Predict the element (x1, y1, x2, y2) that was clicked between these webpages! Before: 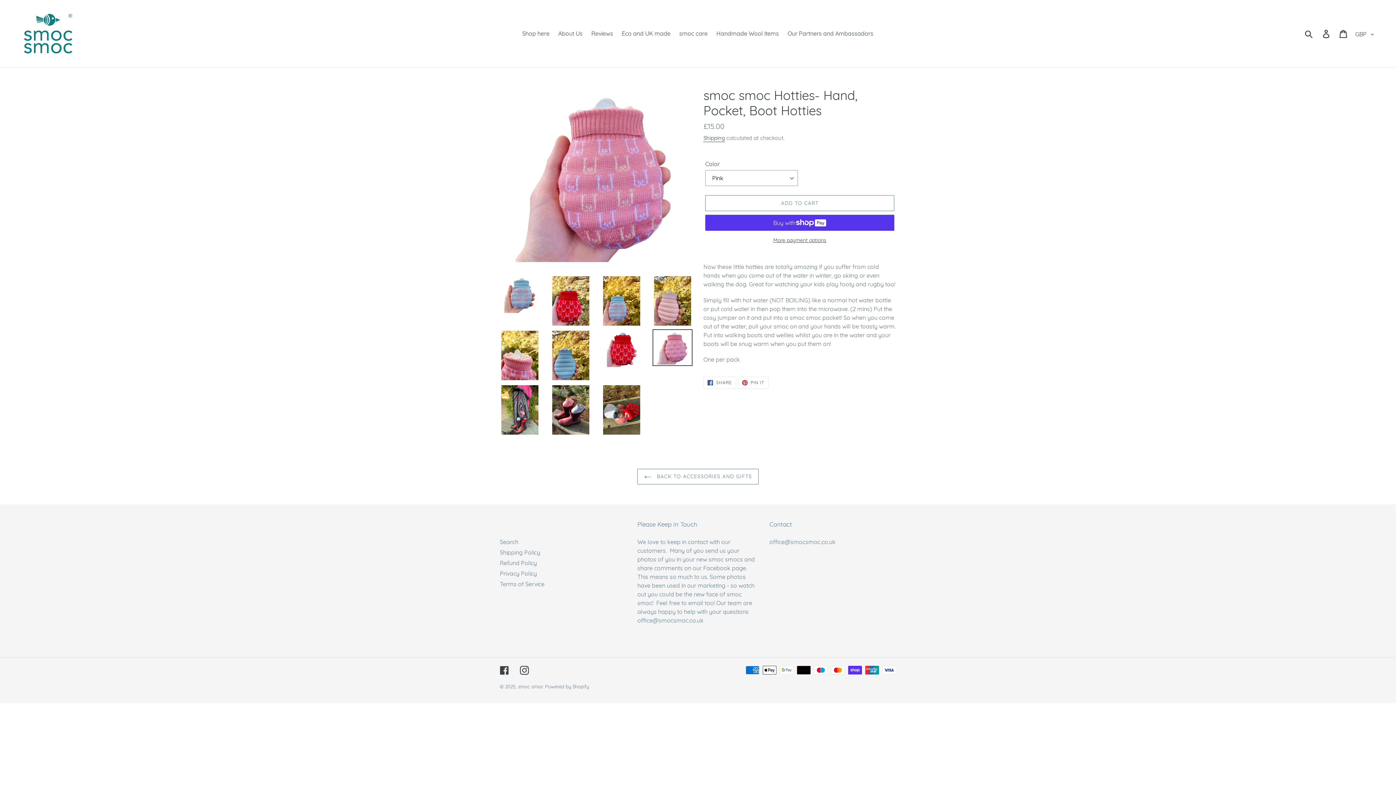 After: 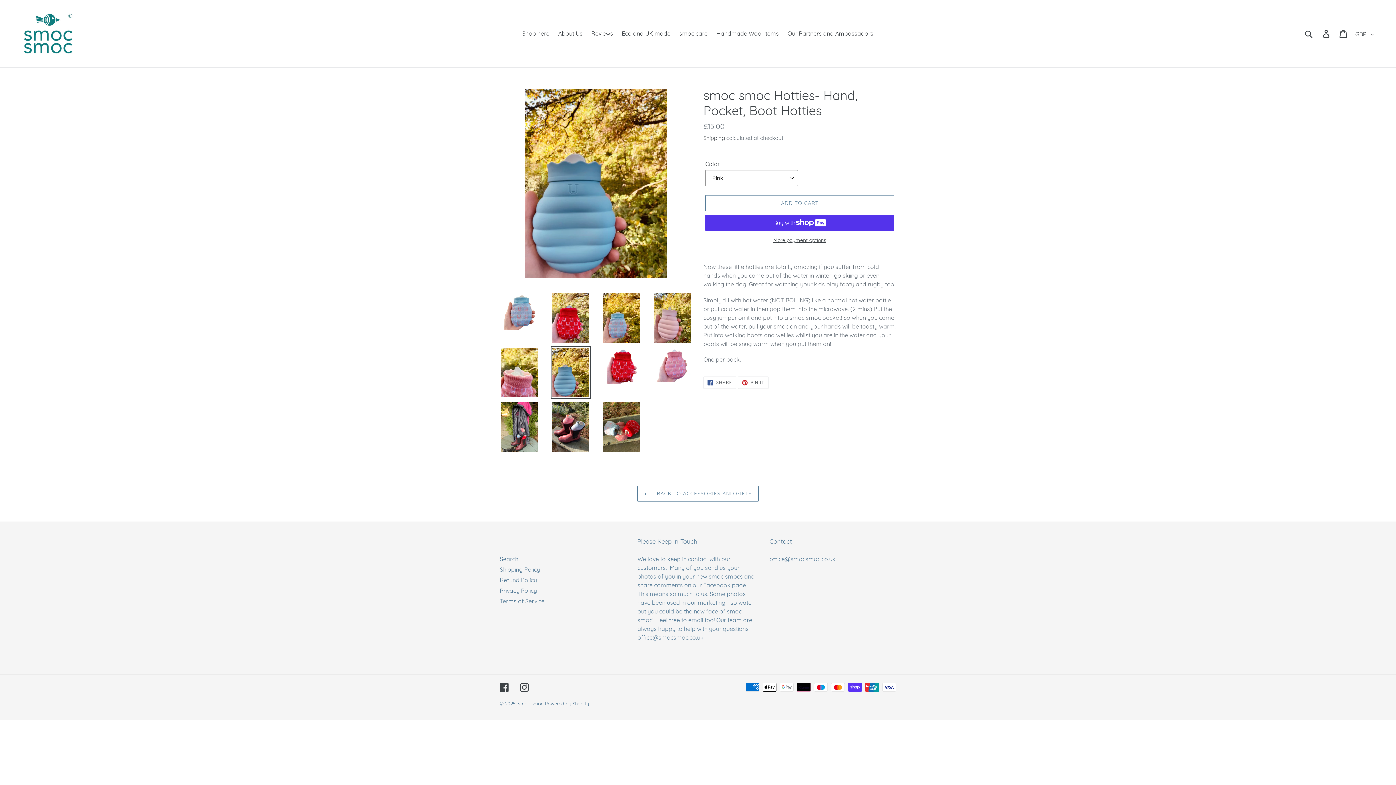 Action: bbox: (550, 329, 590, 381)